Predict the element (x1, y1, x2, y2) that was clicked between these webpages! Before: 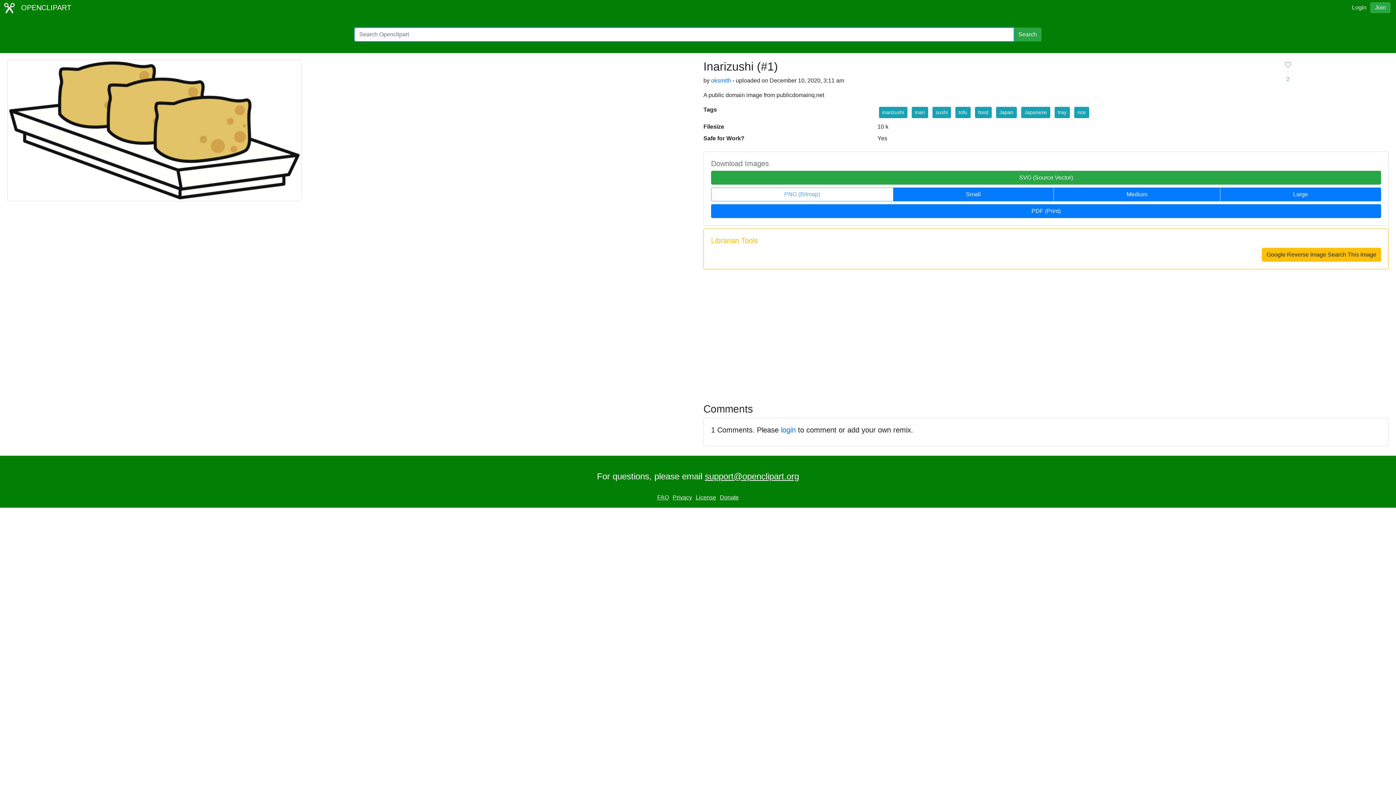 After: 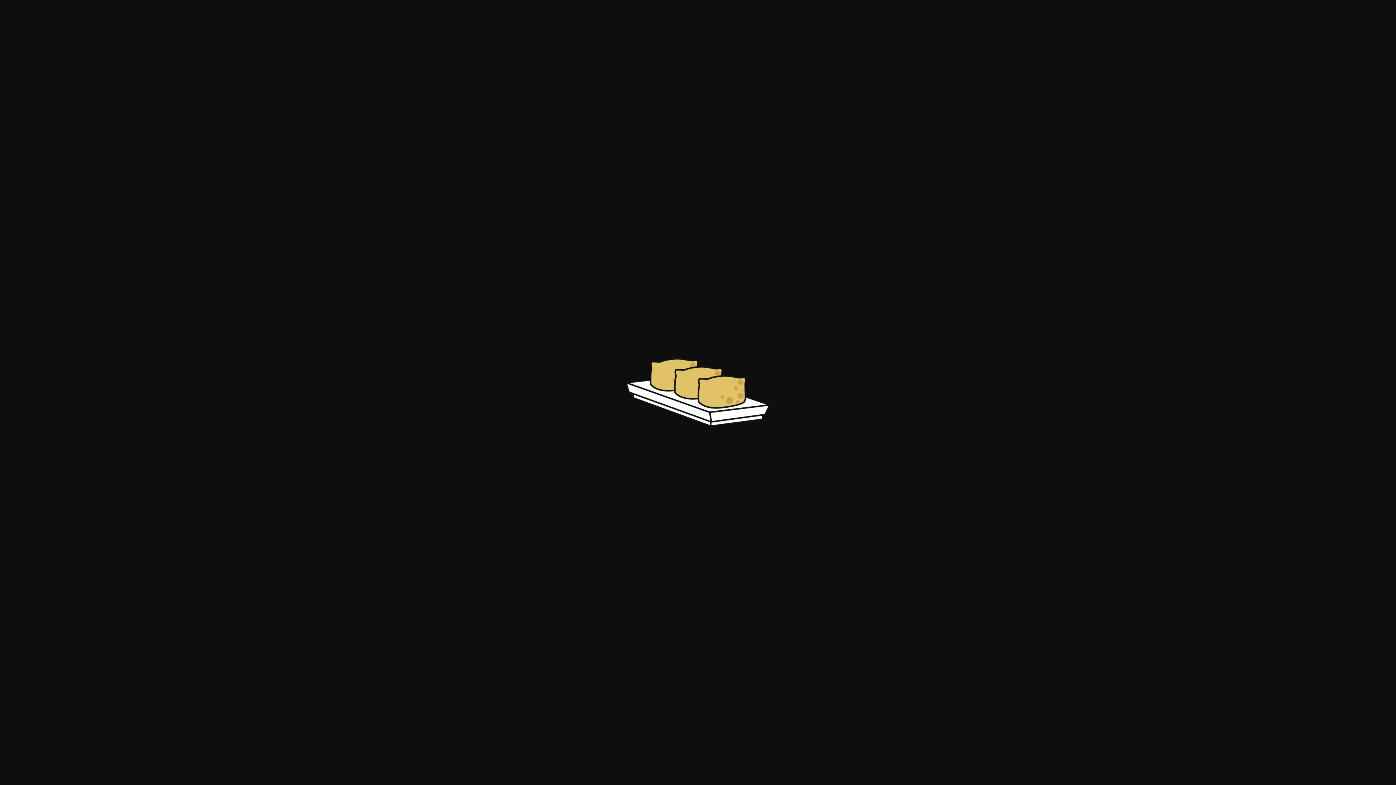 Action: bbox: (893, 187, 1054, 201) label: Small